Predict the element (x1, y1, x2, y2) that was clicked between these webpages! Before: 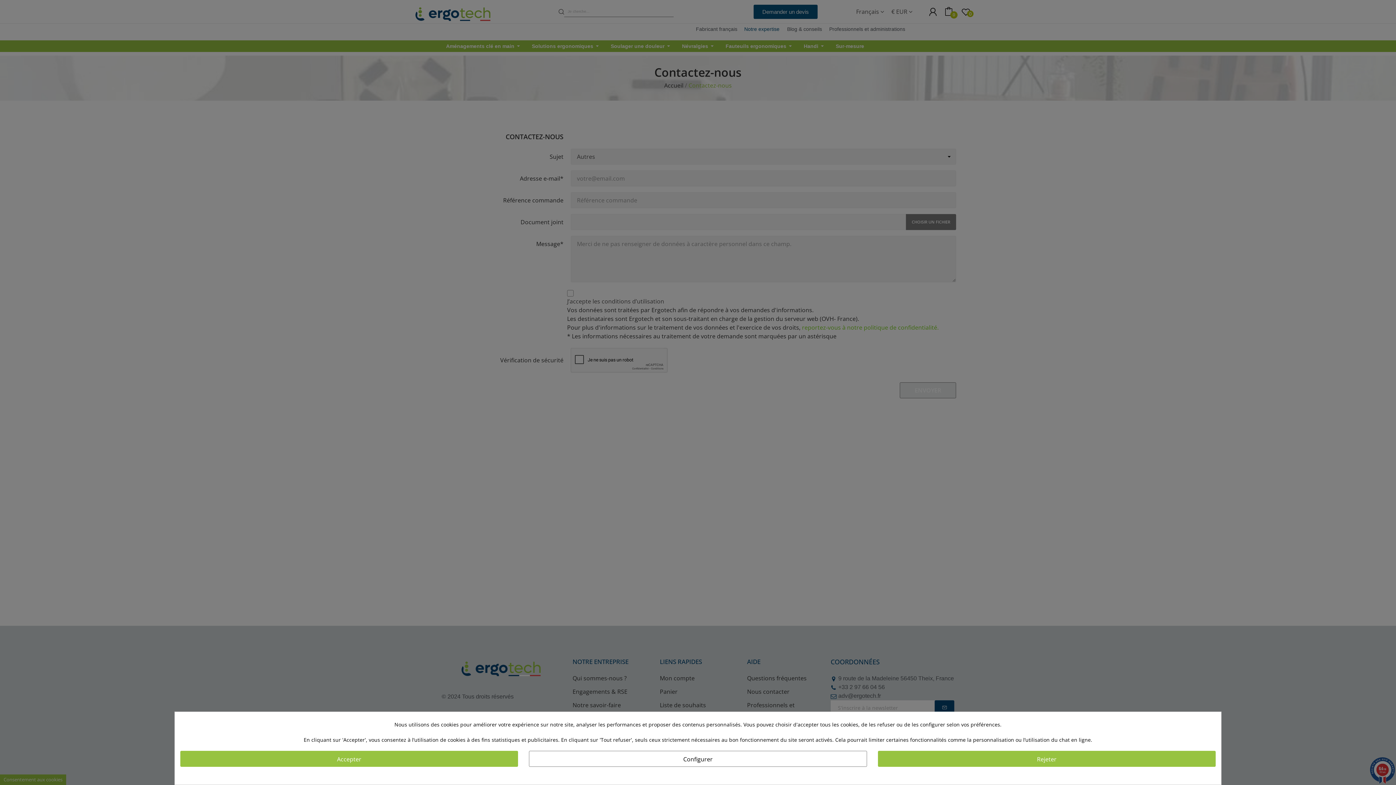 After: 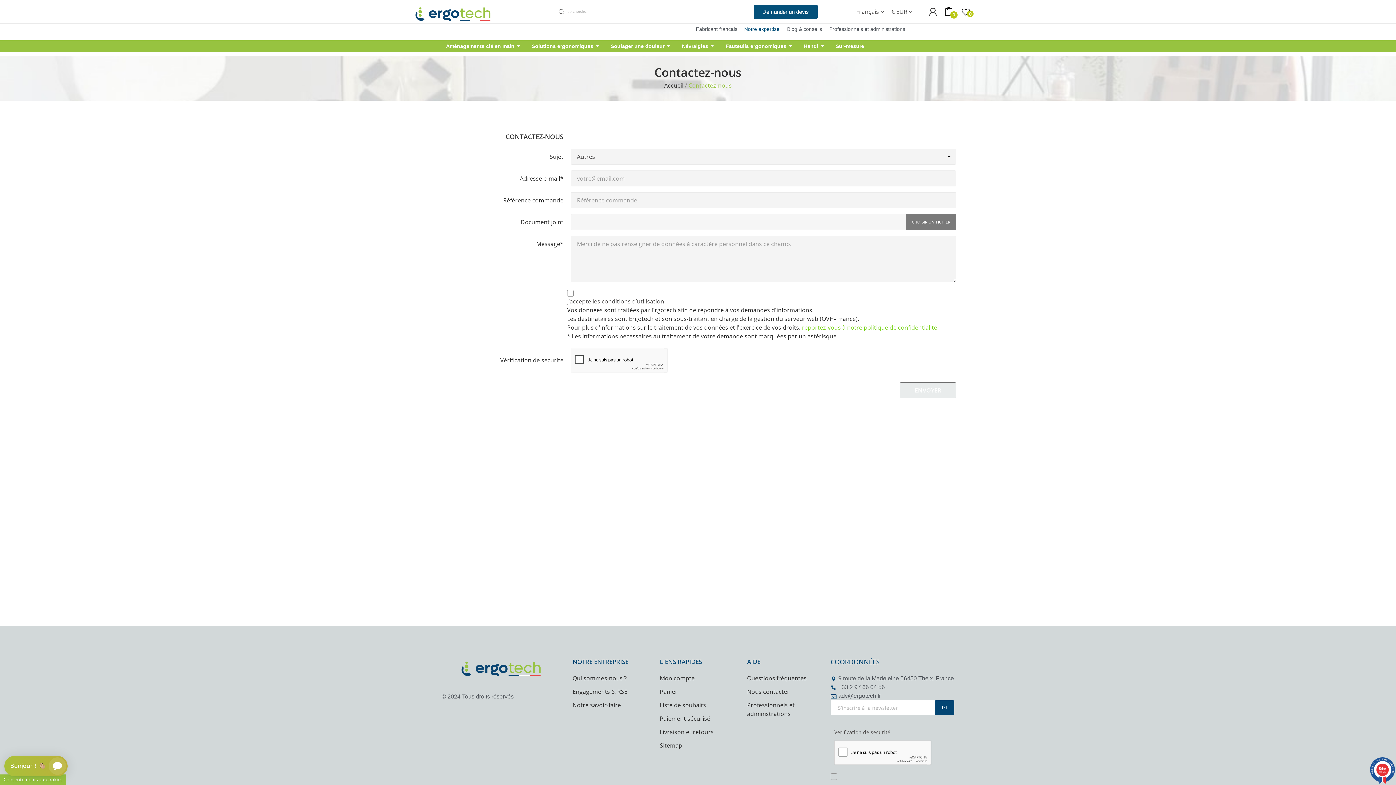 Action: bbox: (180, 751, 518, 767) label: Accepter